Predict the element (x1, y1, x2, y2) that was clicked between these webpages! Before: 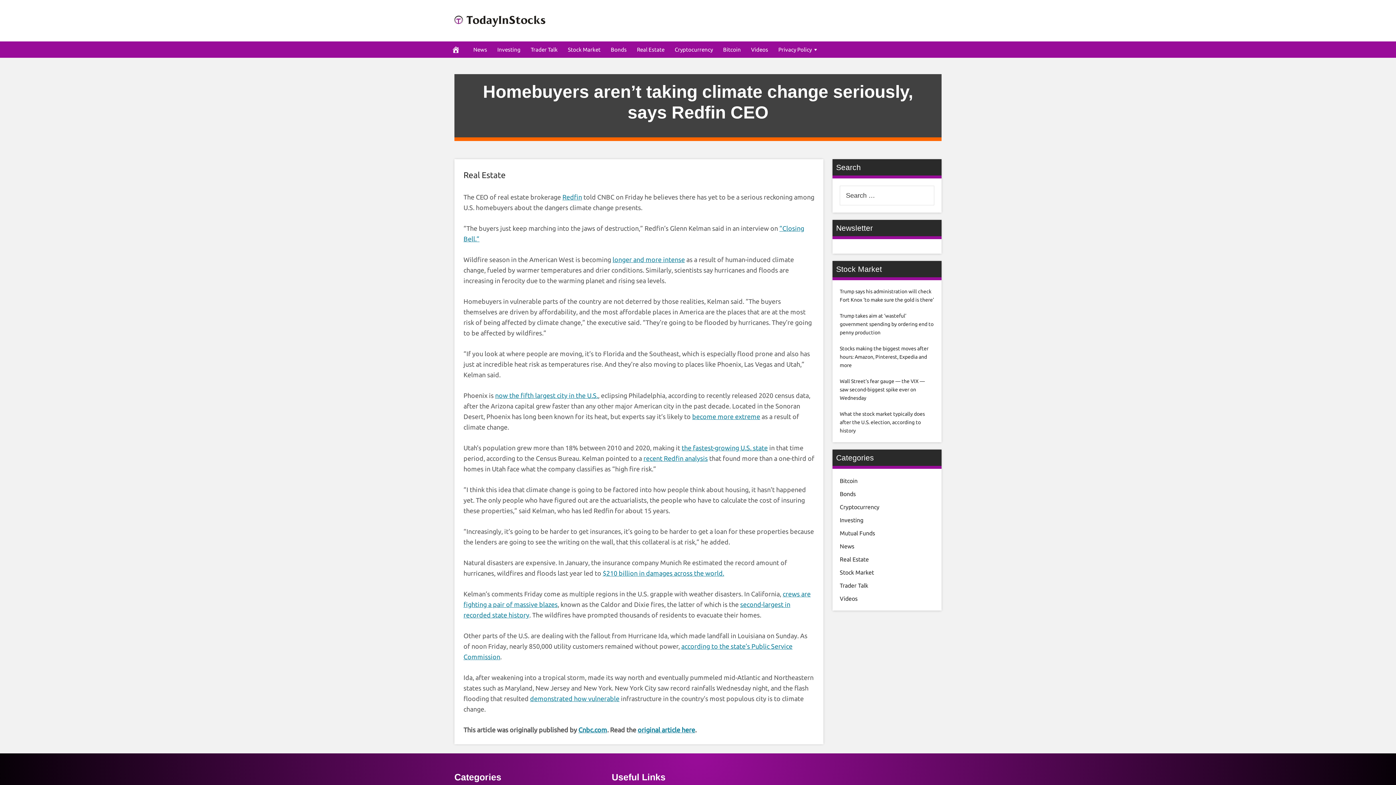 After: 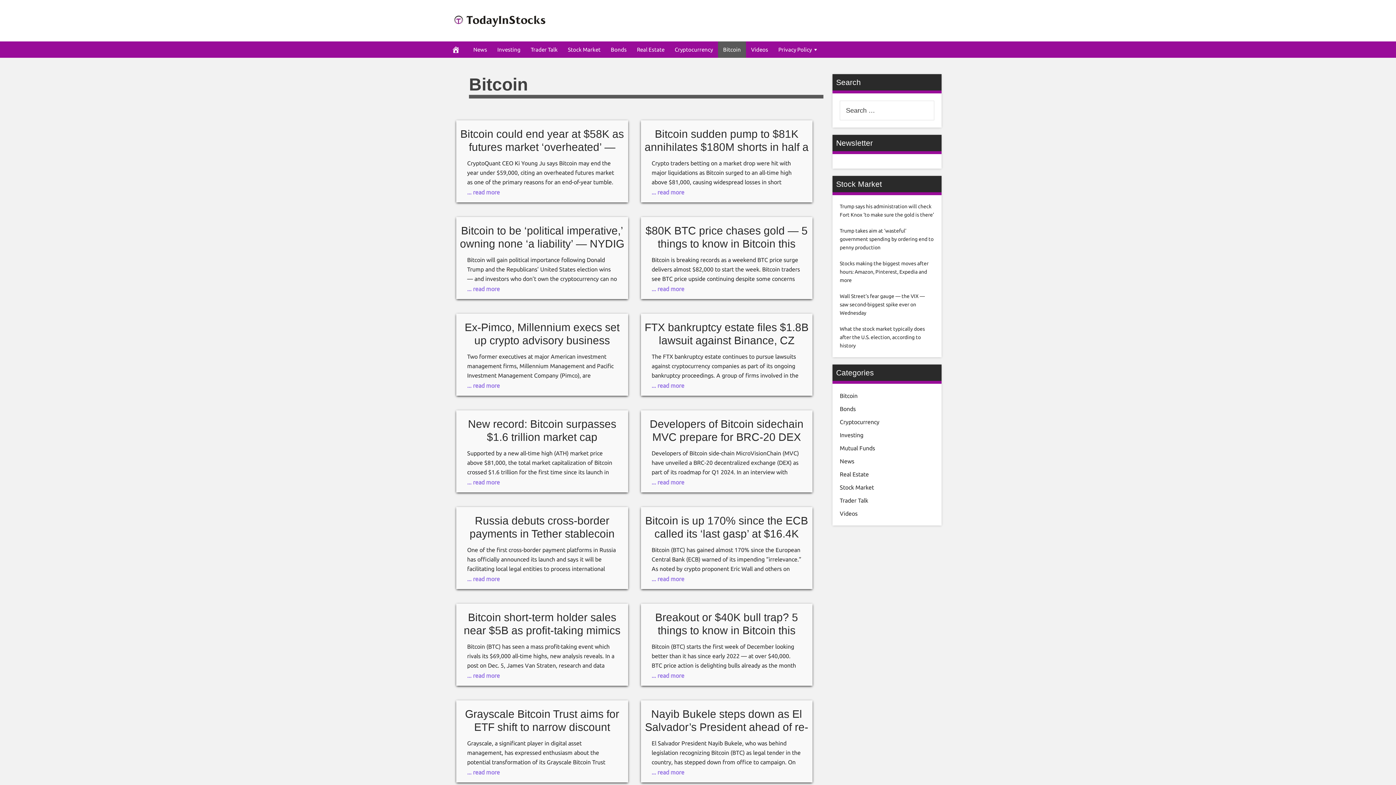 Action: bbox: (840, 477, 857, 484) label: Bitcoin